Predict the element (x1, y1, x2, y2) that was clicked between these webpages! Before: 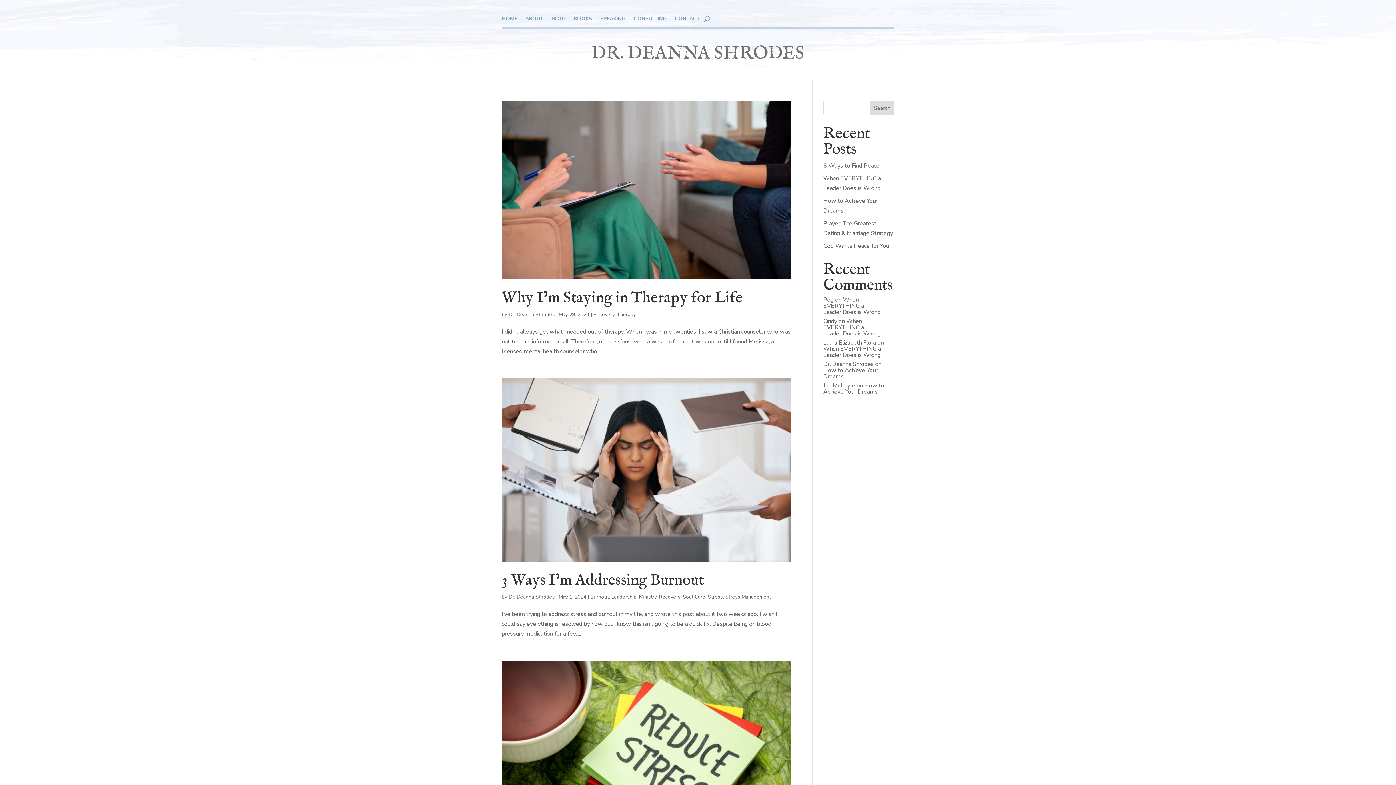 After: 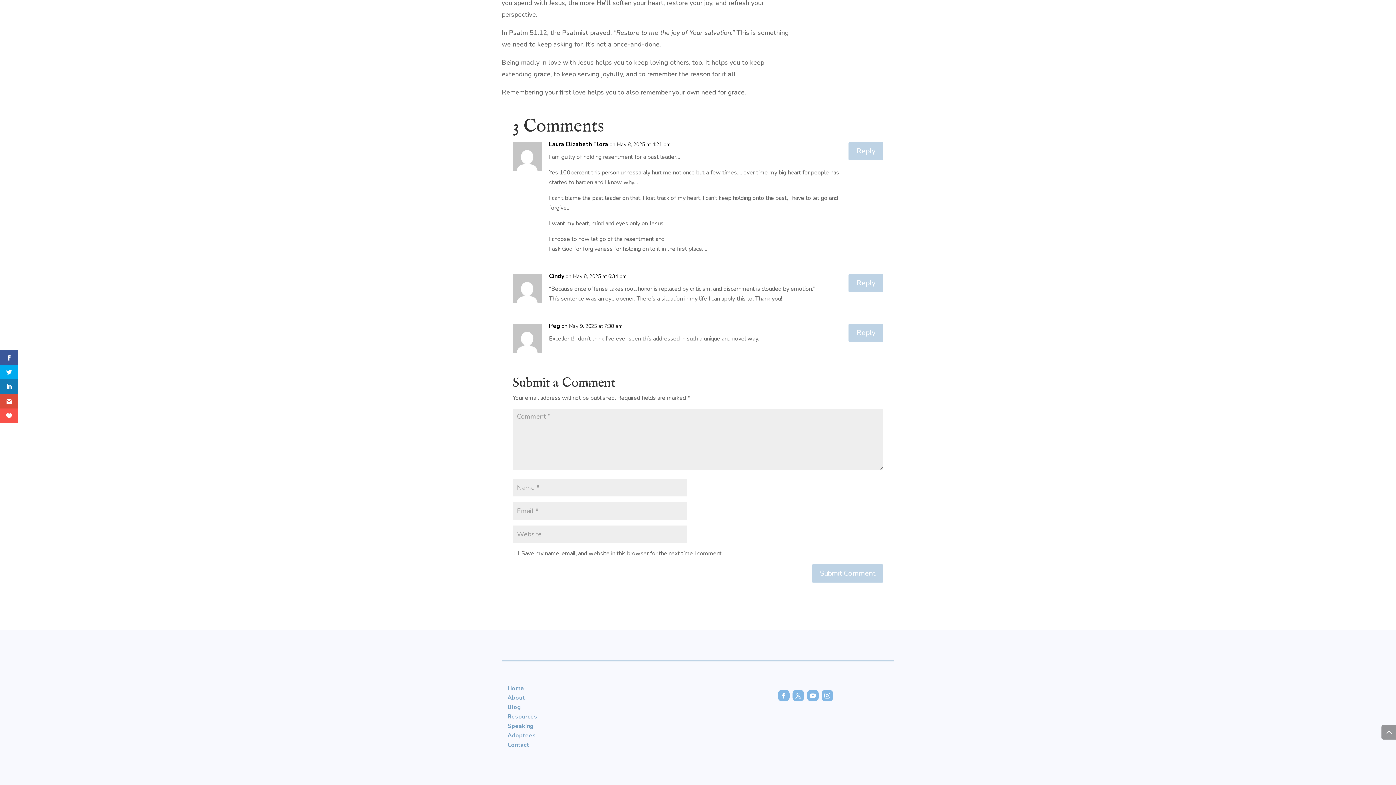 Action: bbox: (823, 296, 880, 316) label: When EVERYTHING a
Leader Does is Wrong